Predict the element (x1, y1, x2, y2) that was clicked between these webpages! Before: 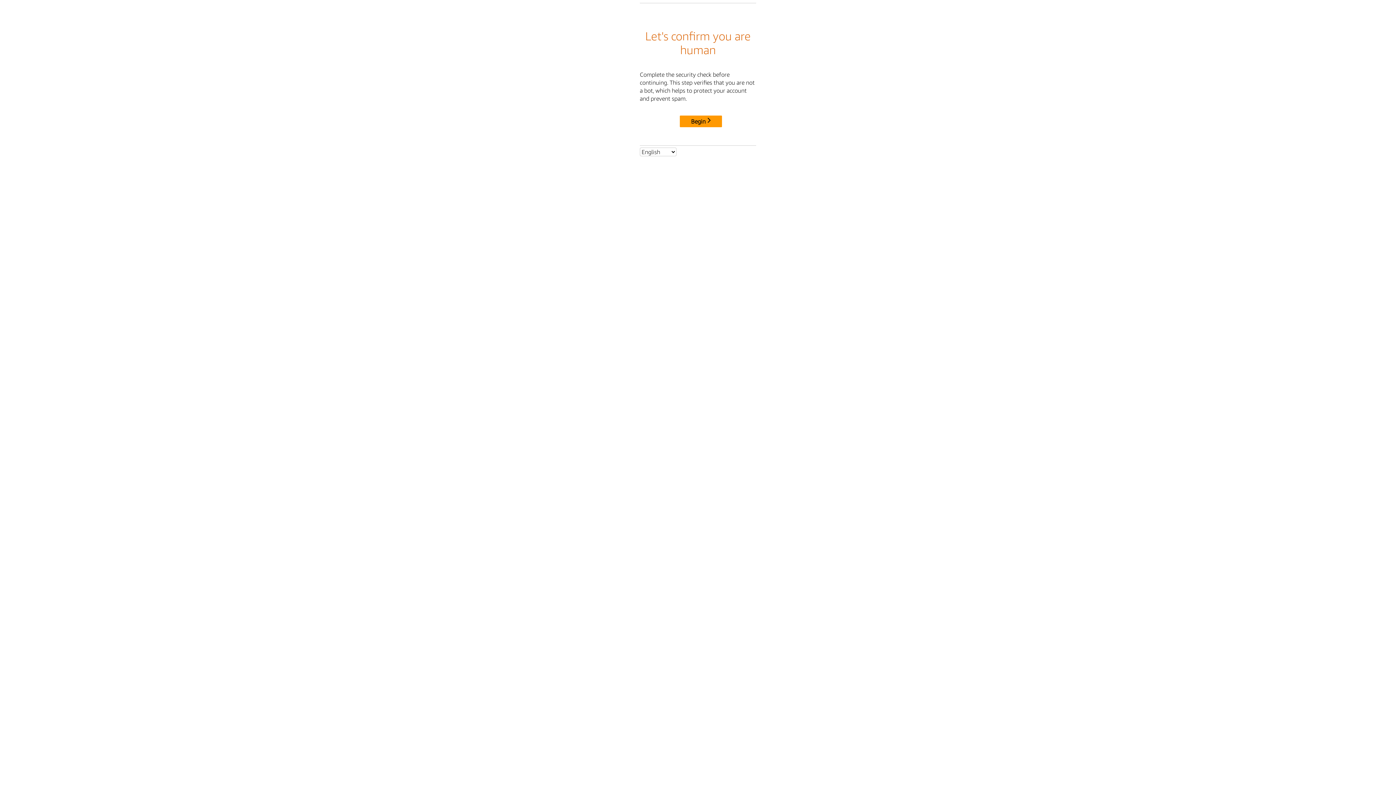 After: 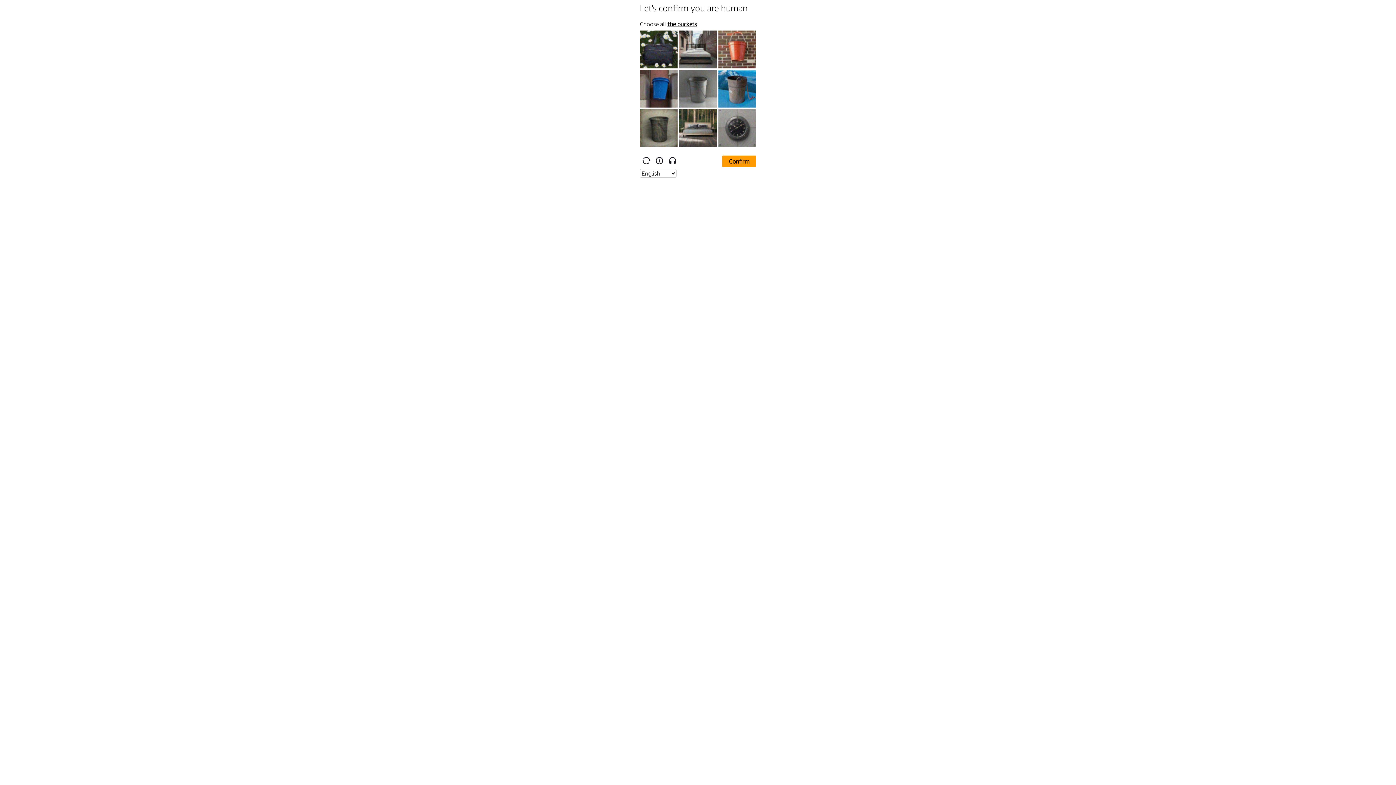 Action: bbox: (680, 115, 722, 127) label: Begin